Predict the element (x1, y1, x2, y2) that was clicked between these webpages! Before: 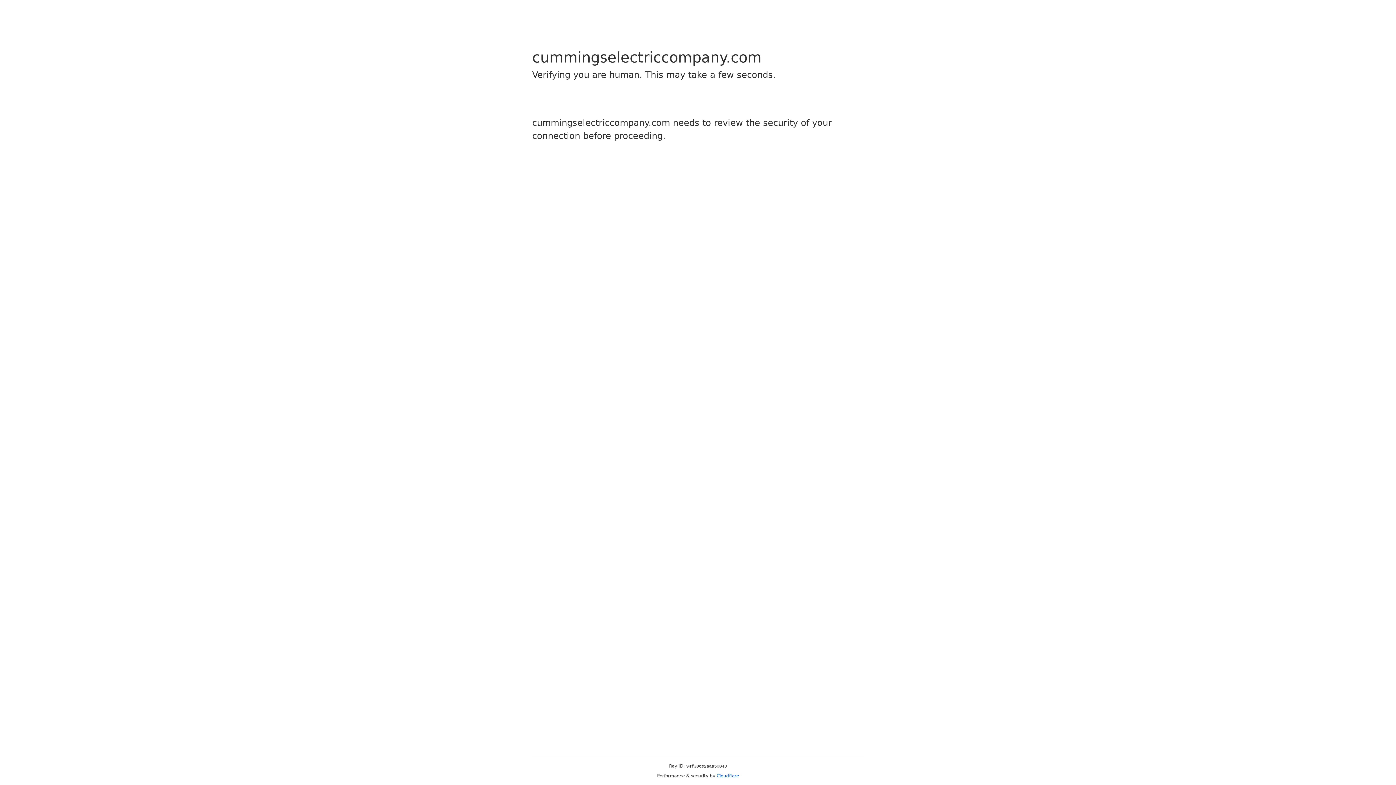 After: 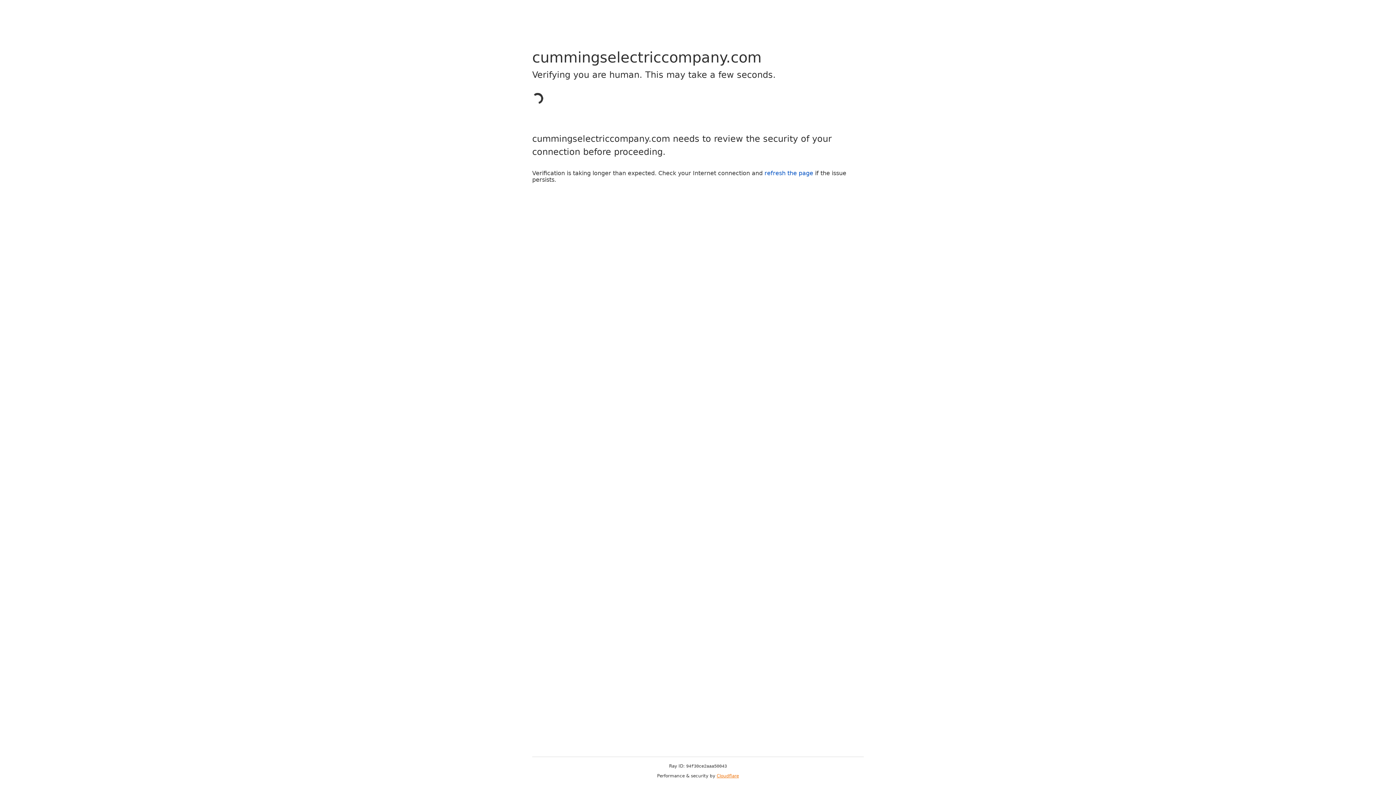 Action: label: Cloudflare bbox: (716, 773, 739, 778)